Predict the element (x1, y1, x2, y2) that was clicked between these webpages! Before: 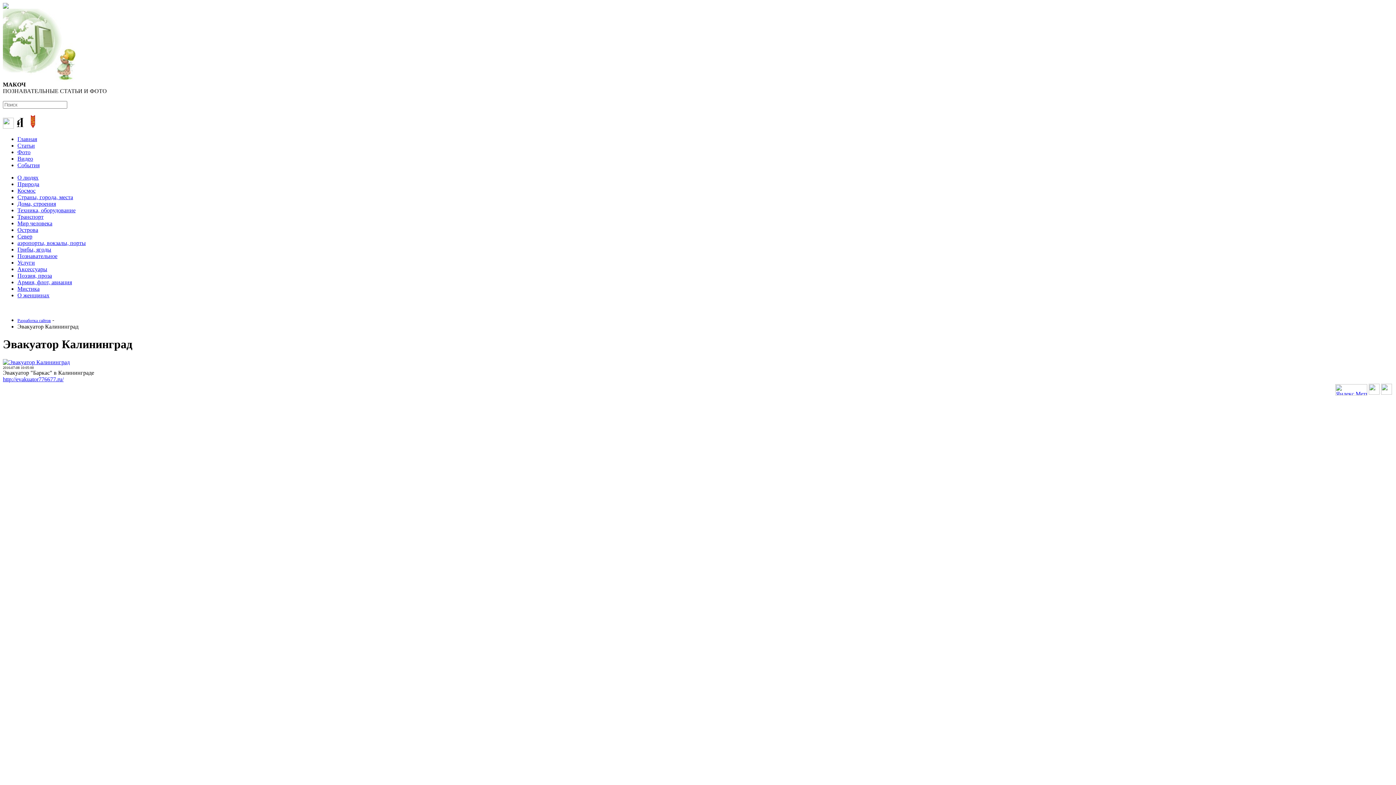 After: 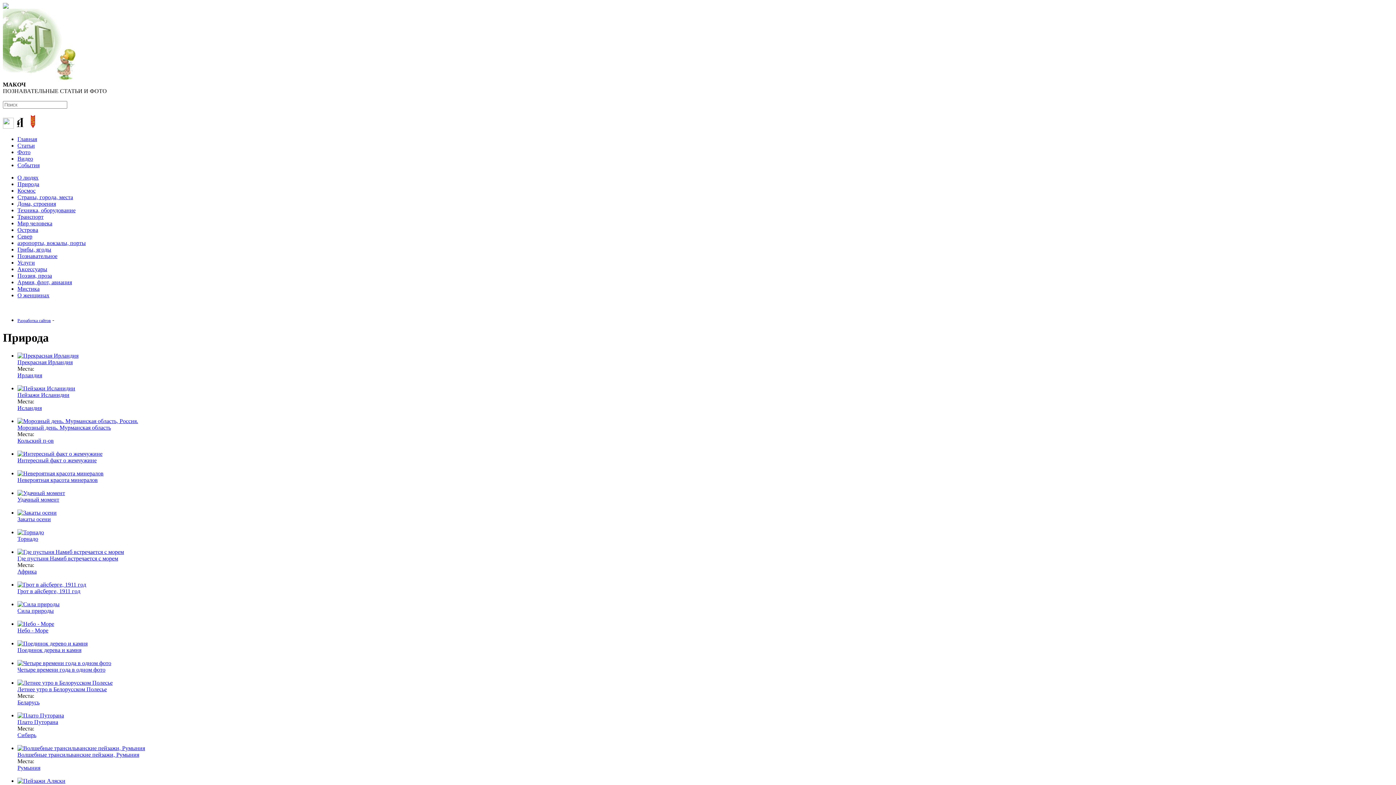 Action: bbox: (17, 180, 39, 187) label: Природа